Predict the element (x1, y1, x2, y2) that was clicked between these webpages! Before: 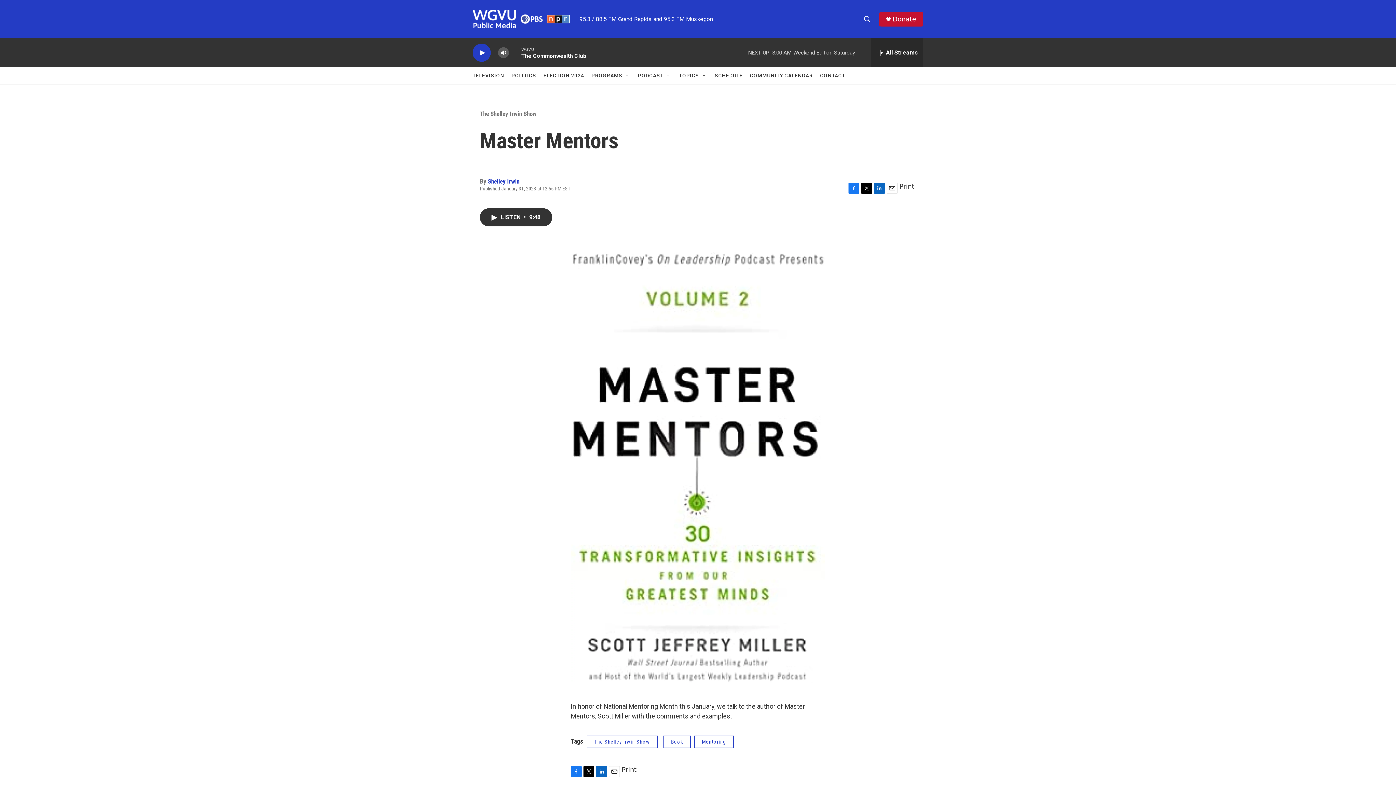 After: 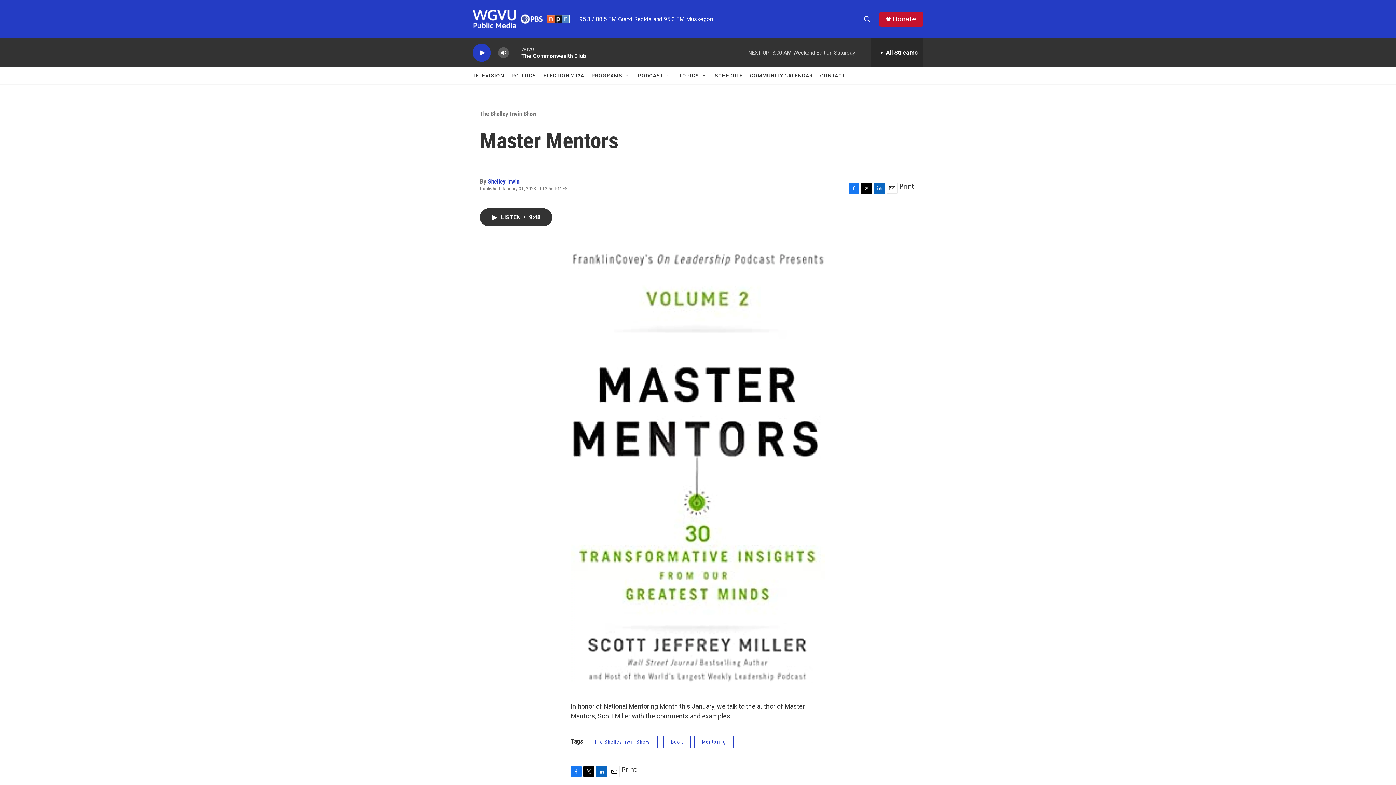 Action: bbox: (609, 766, 620, 777) label: Email